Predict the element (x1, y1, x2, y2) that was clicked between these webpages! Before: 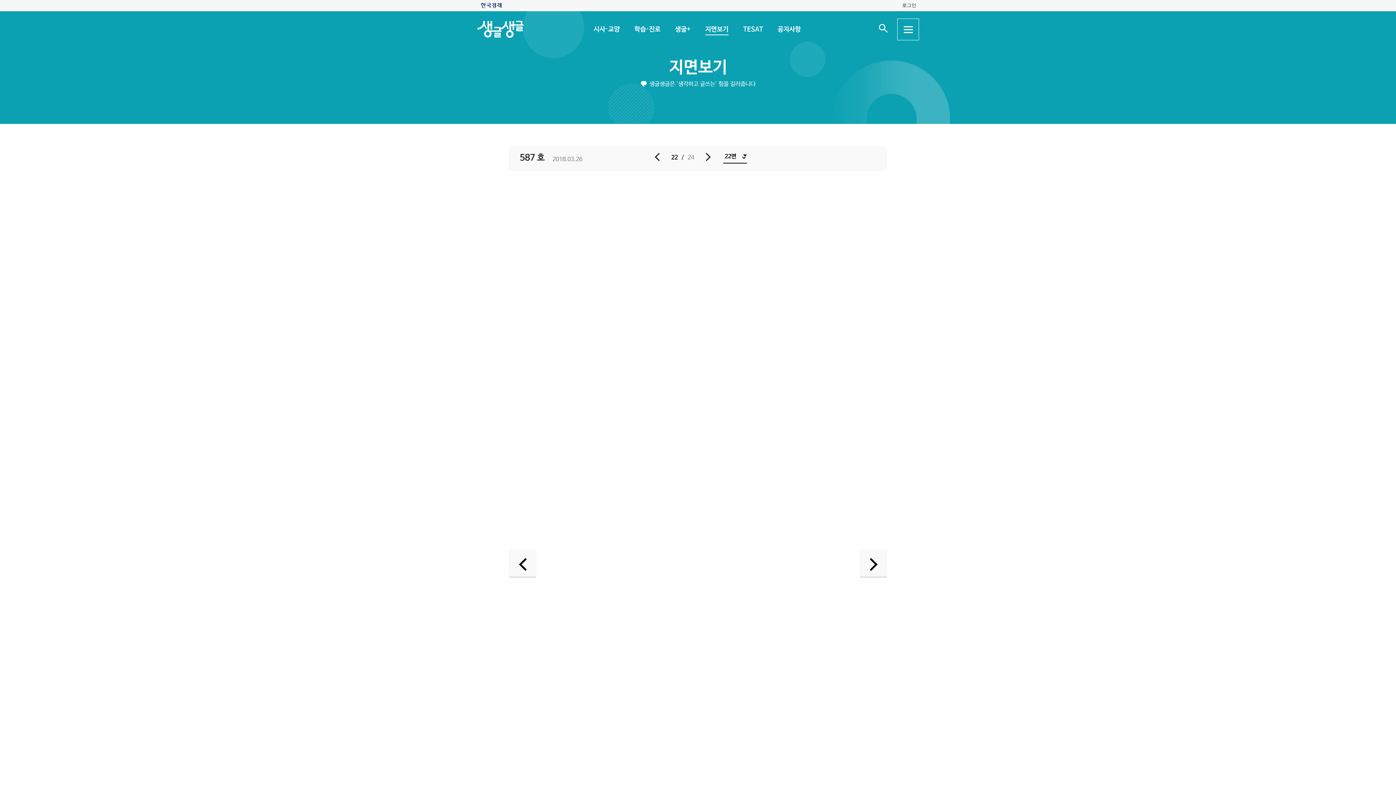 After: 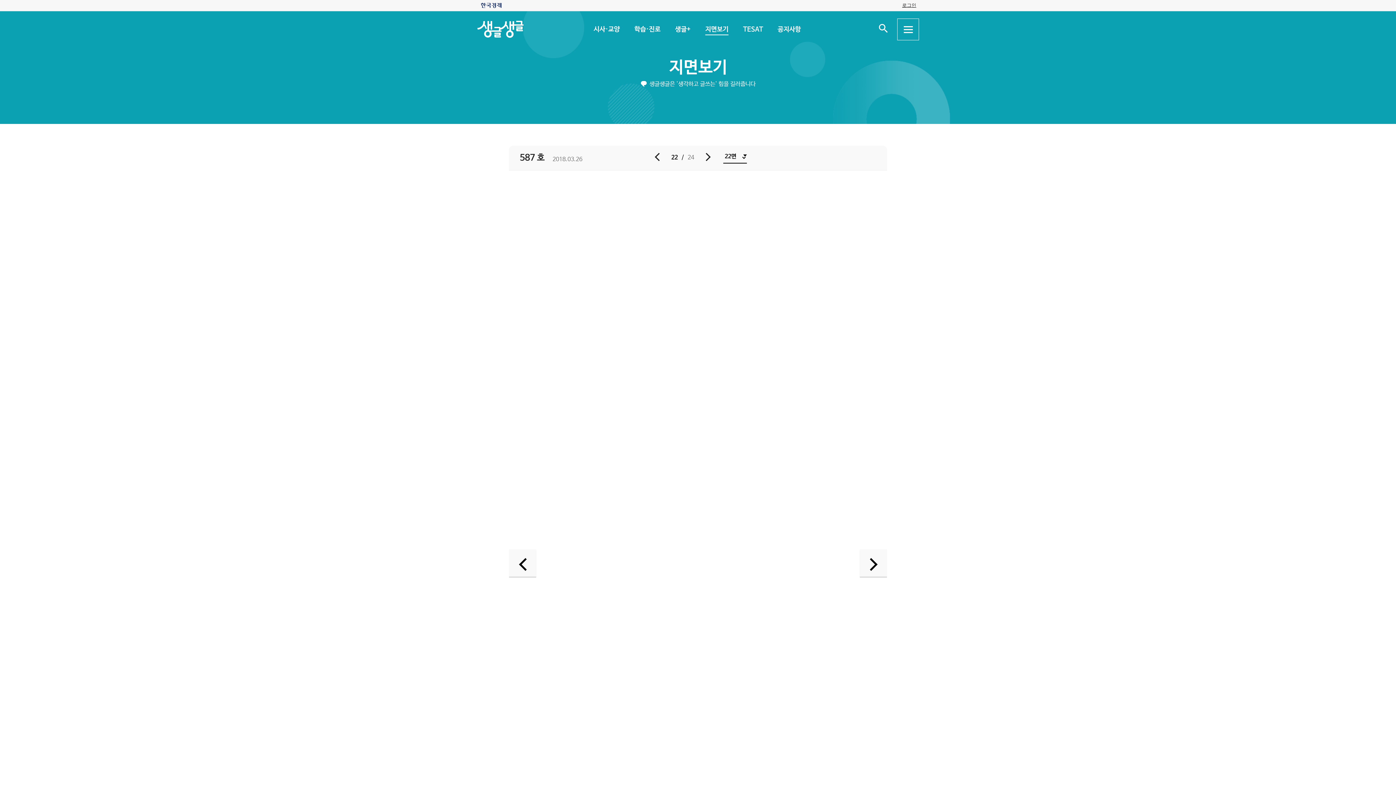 Action: bbox: (902, 2, 916, 8) label: 로그인